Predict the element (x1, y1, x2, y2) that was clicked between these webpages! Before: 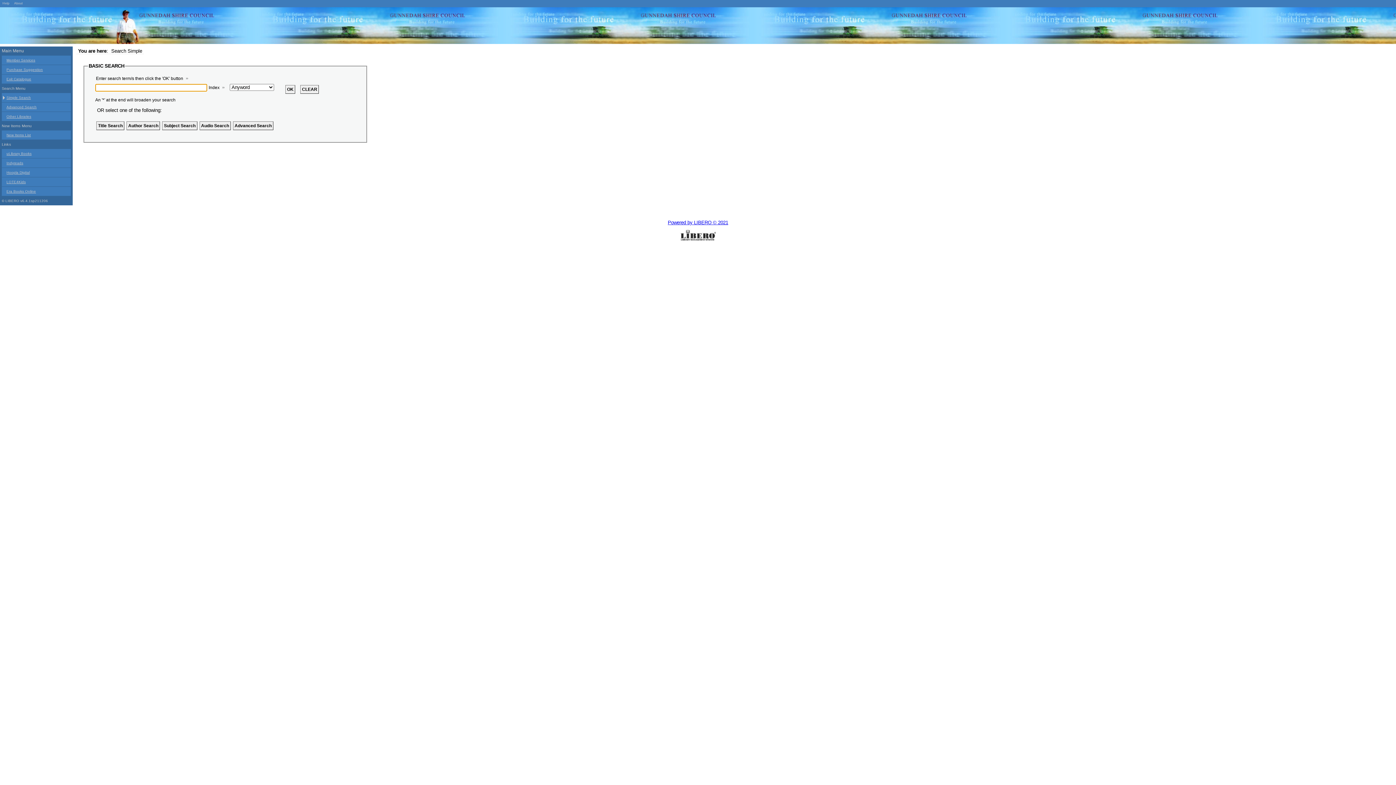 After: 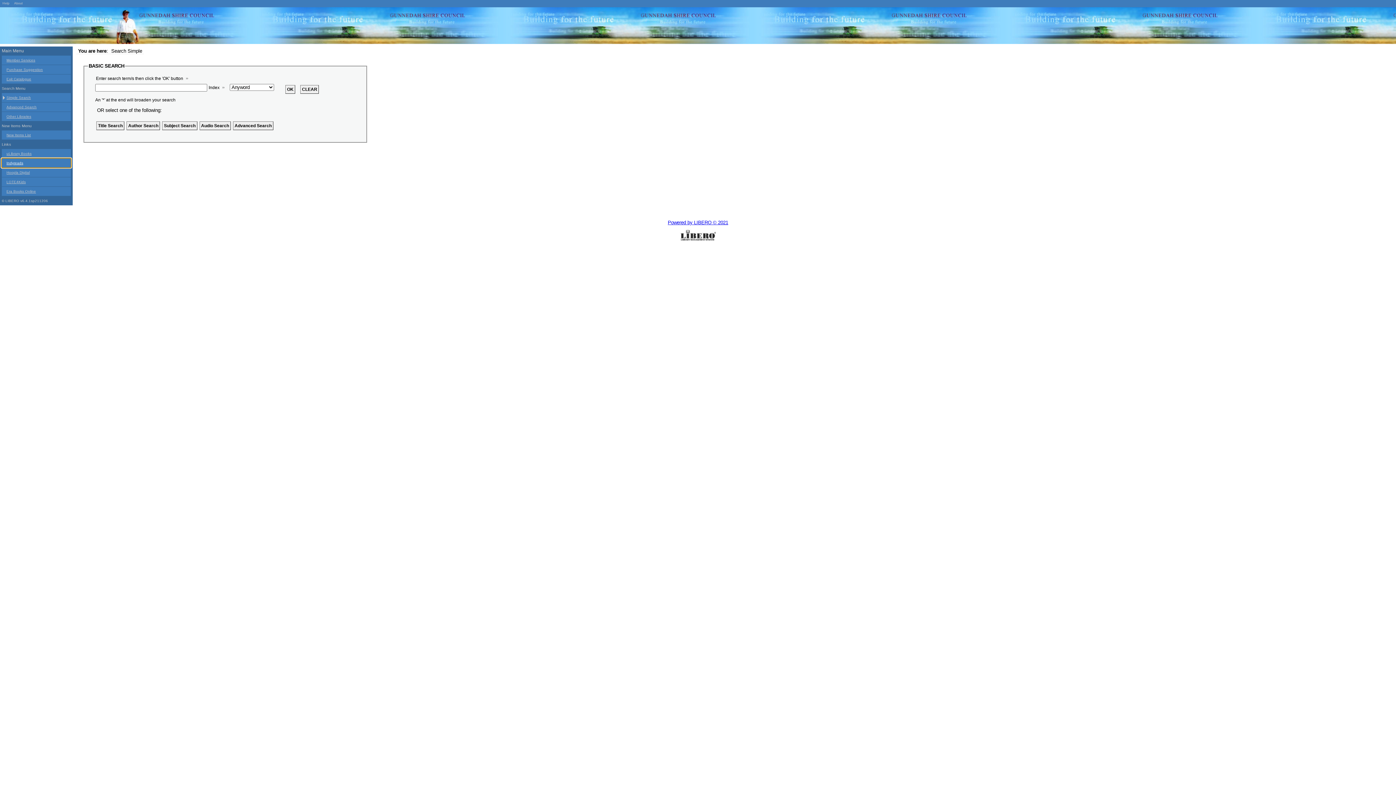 Action: bbox: (1, 158, 70, 167) label: Indyreads